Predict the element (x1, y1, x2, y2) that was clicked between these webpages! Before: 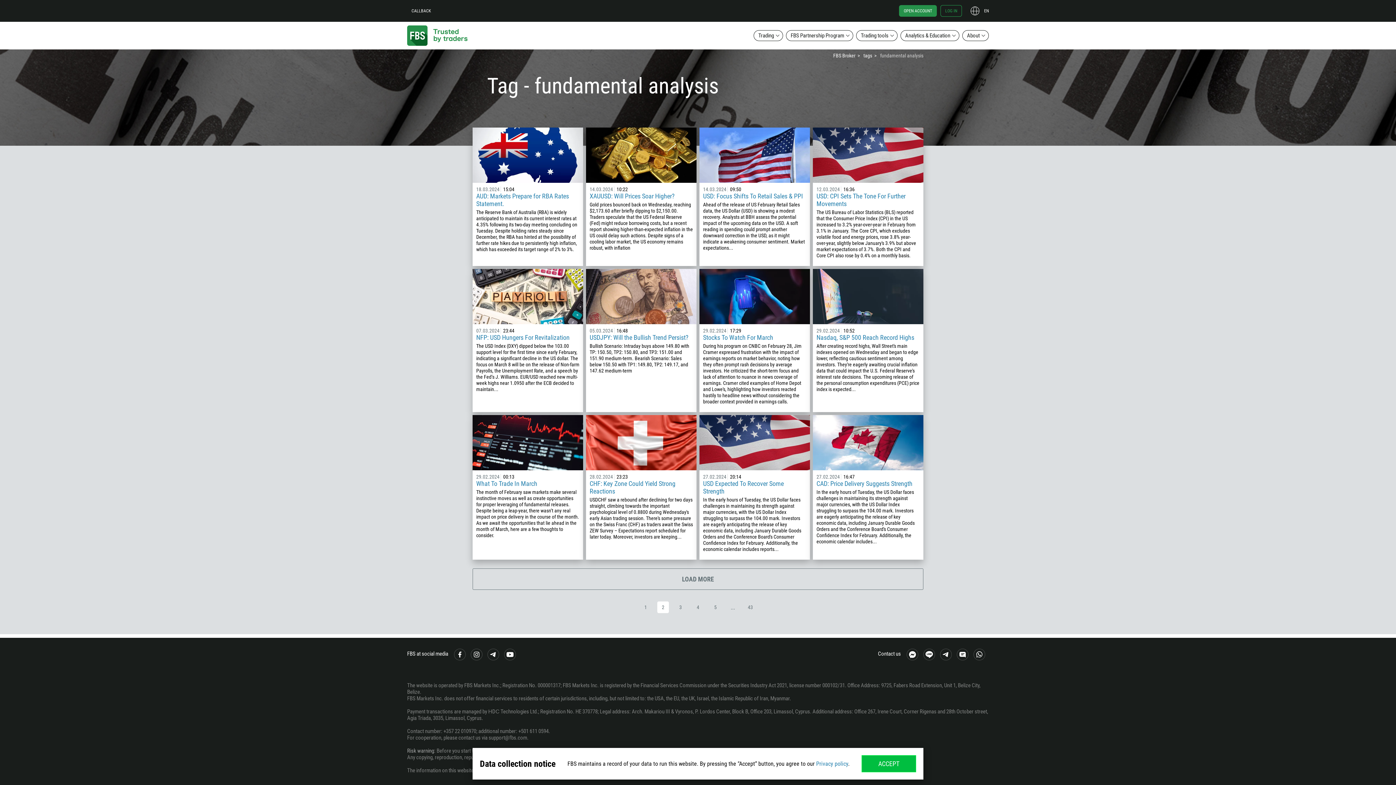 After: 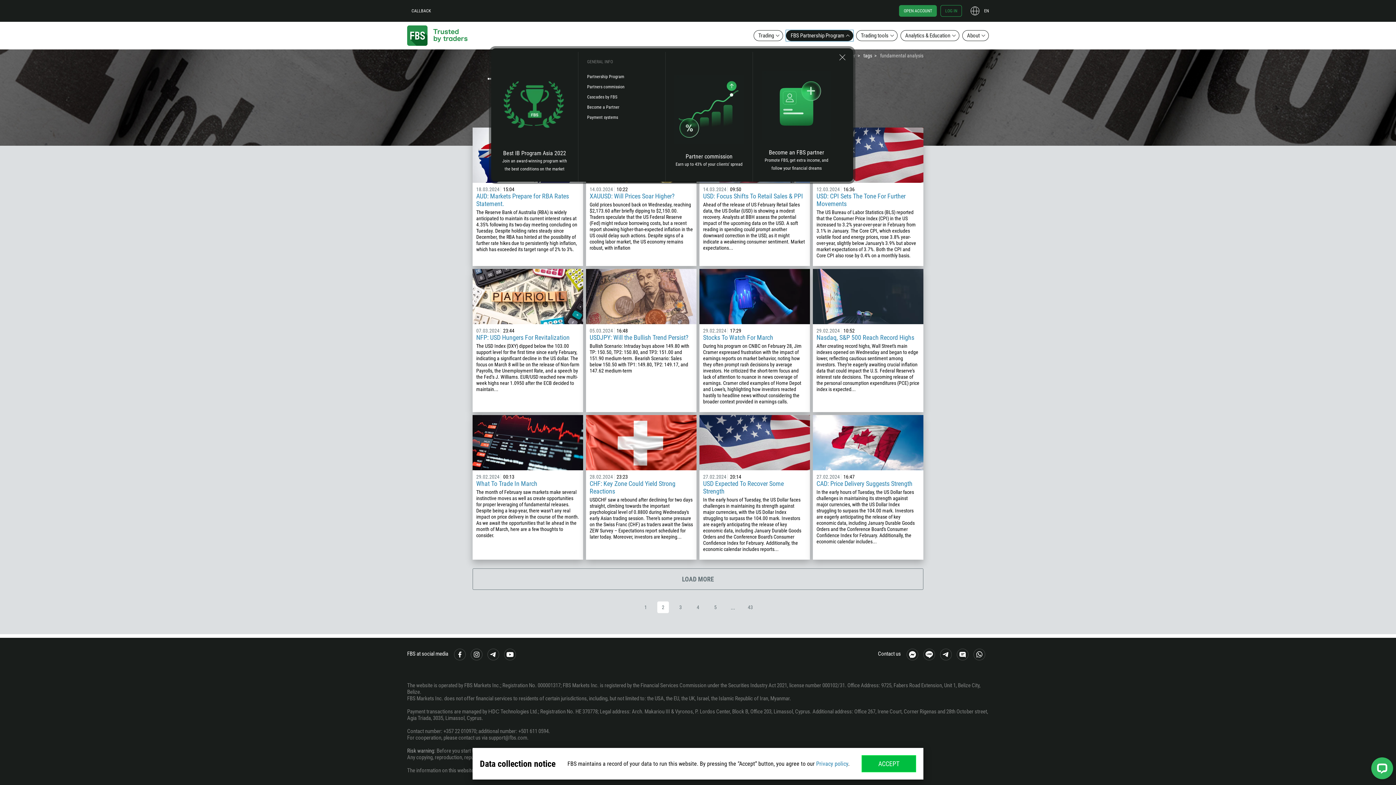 Action: label: FBS Partnership Program bbox: (786, 30, 853, 41)